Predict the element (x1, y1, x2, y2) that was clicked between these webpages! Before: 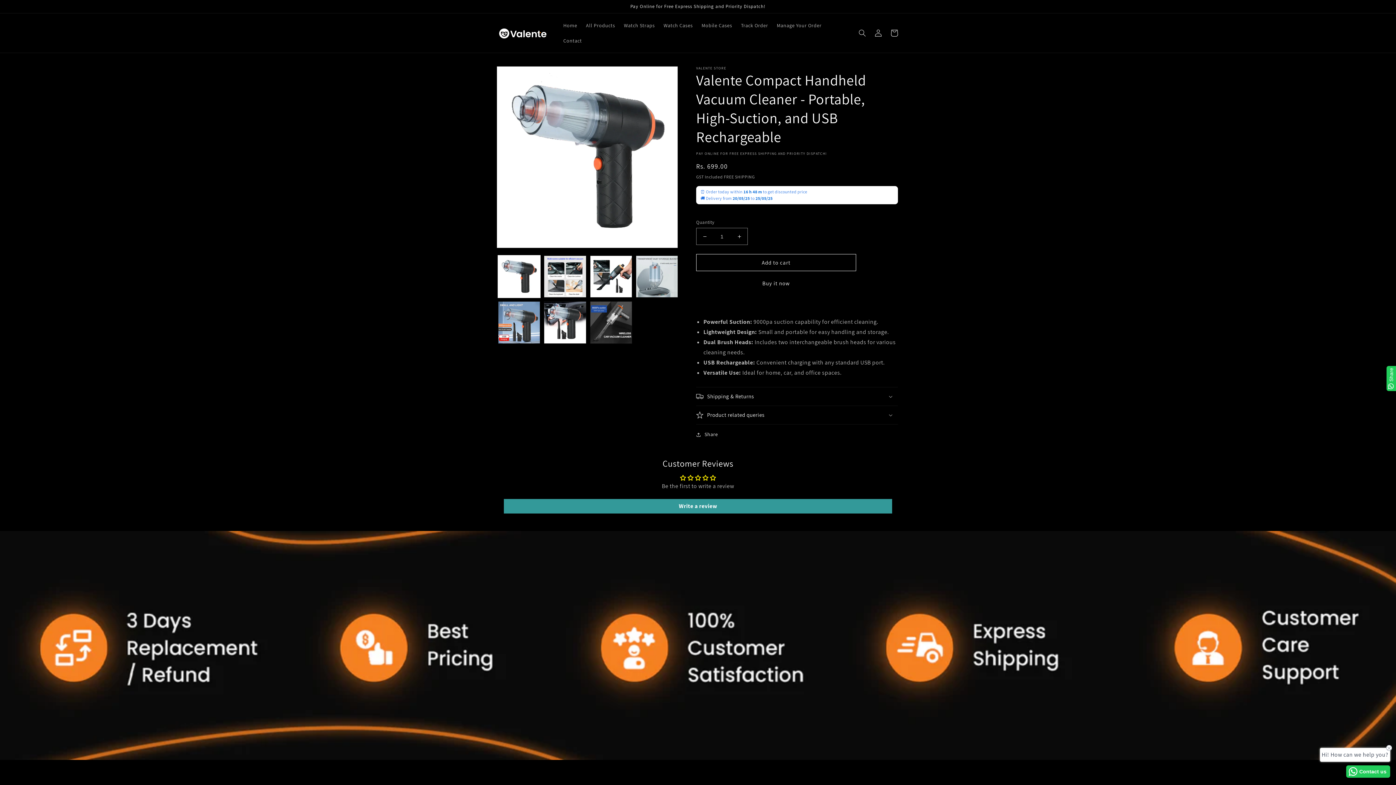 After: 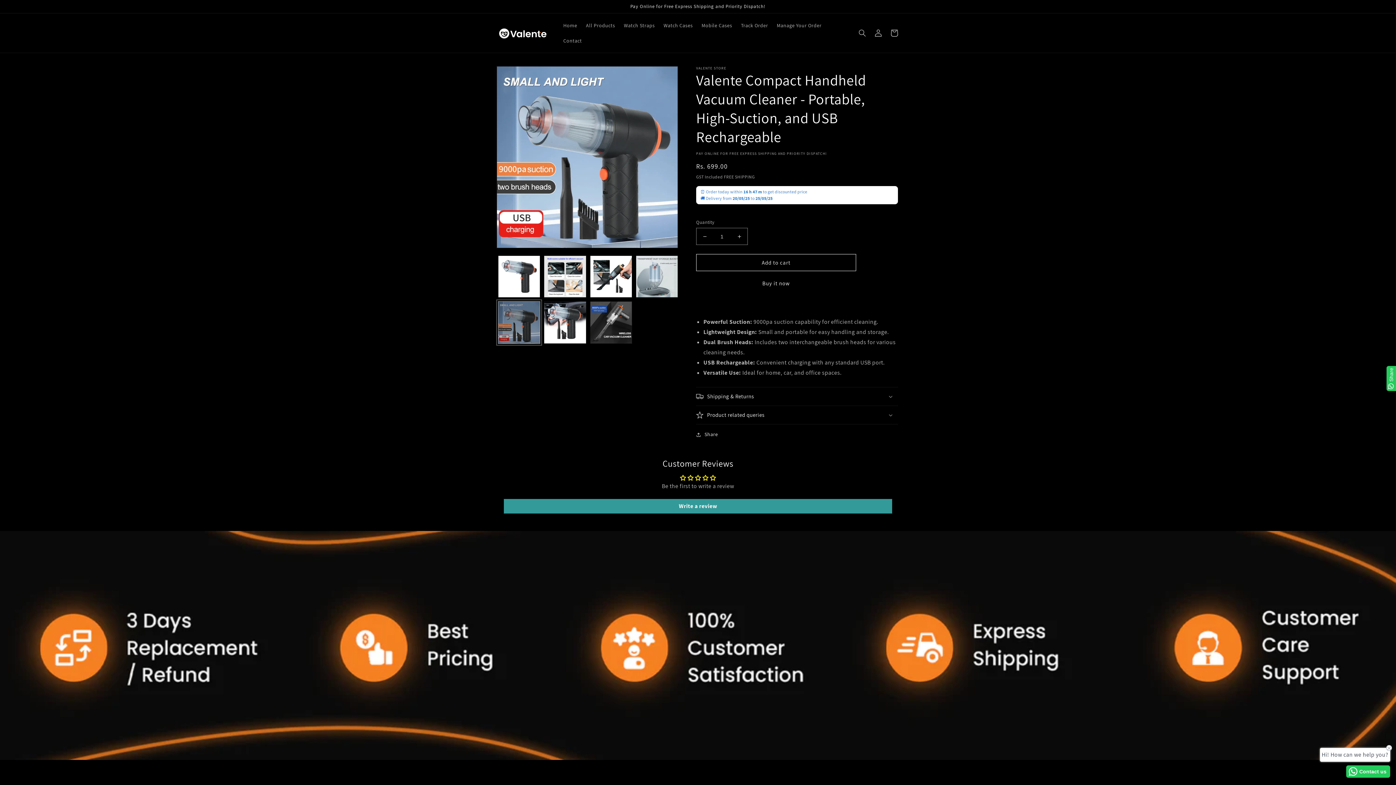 Action: bbox: (498, 301, 540, 343) label: Load image 5 in gallery view